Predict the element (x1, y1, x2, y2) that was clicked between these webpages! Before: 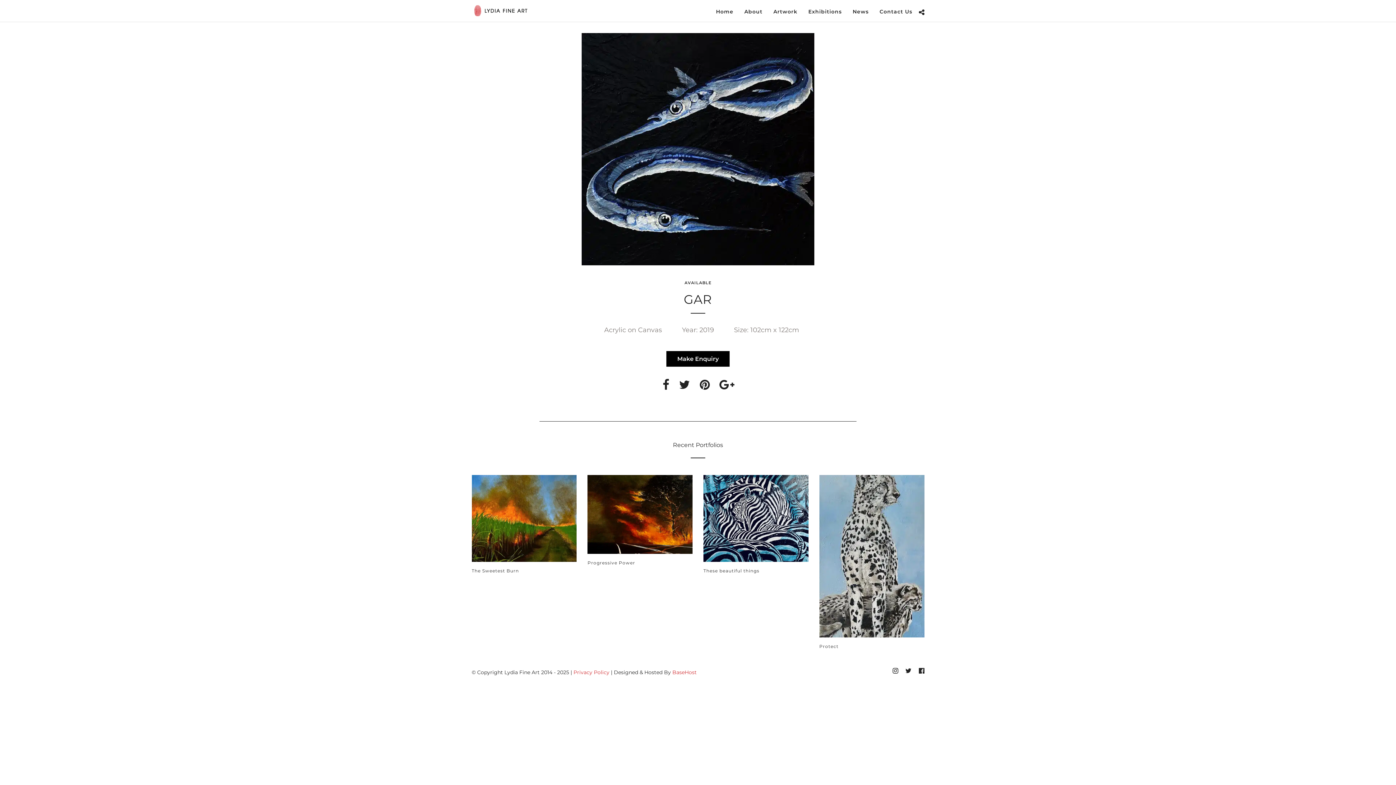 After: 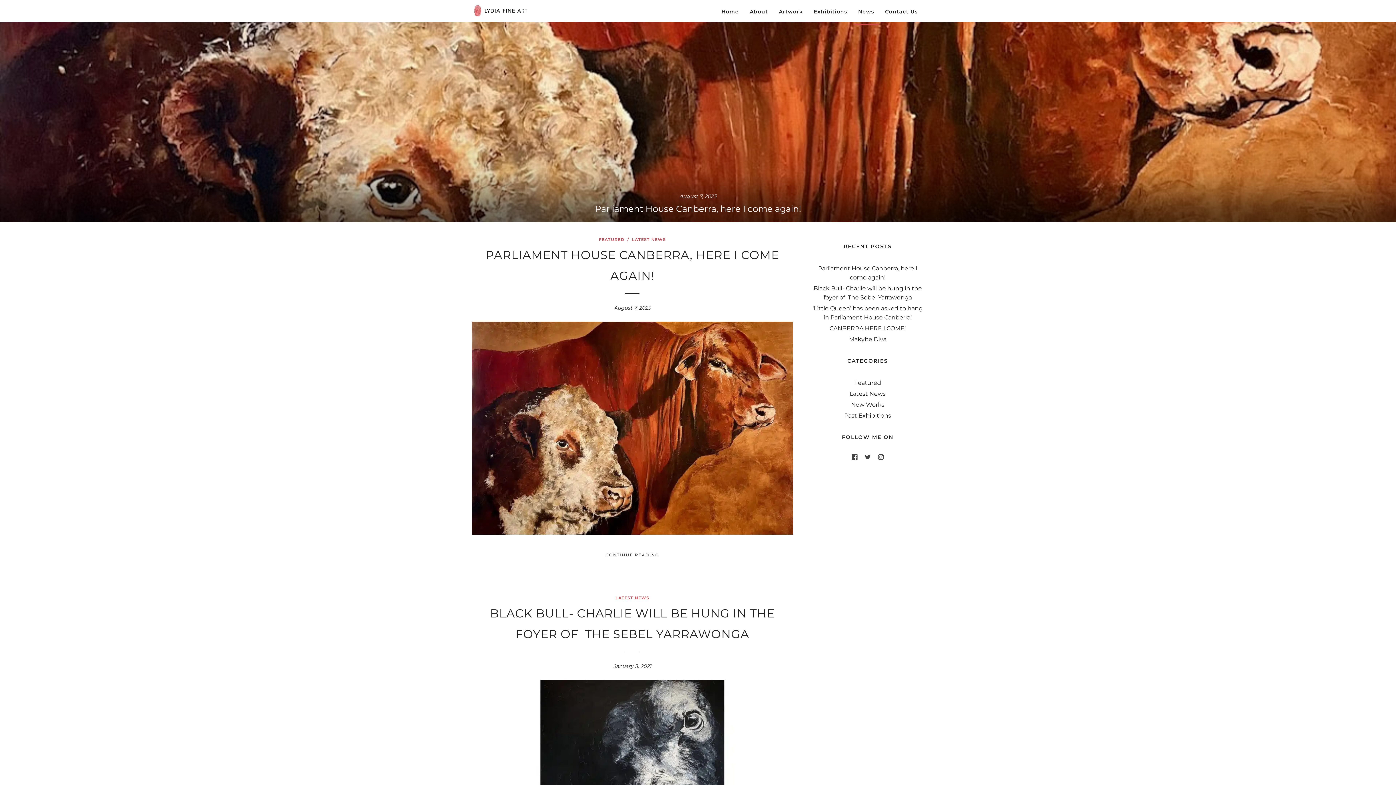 Action: label: News bbox: (848, 0, 873, 24)